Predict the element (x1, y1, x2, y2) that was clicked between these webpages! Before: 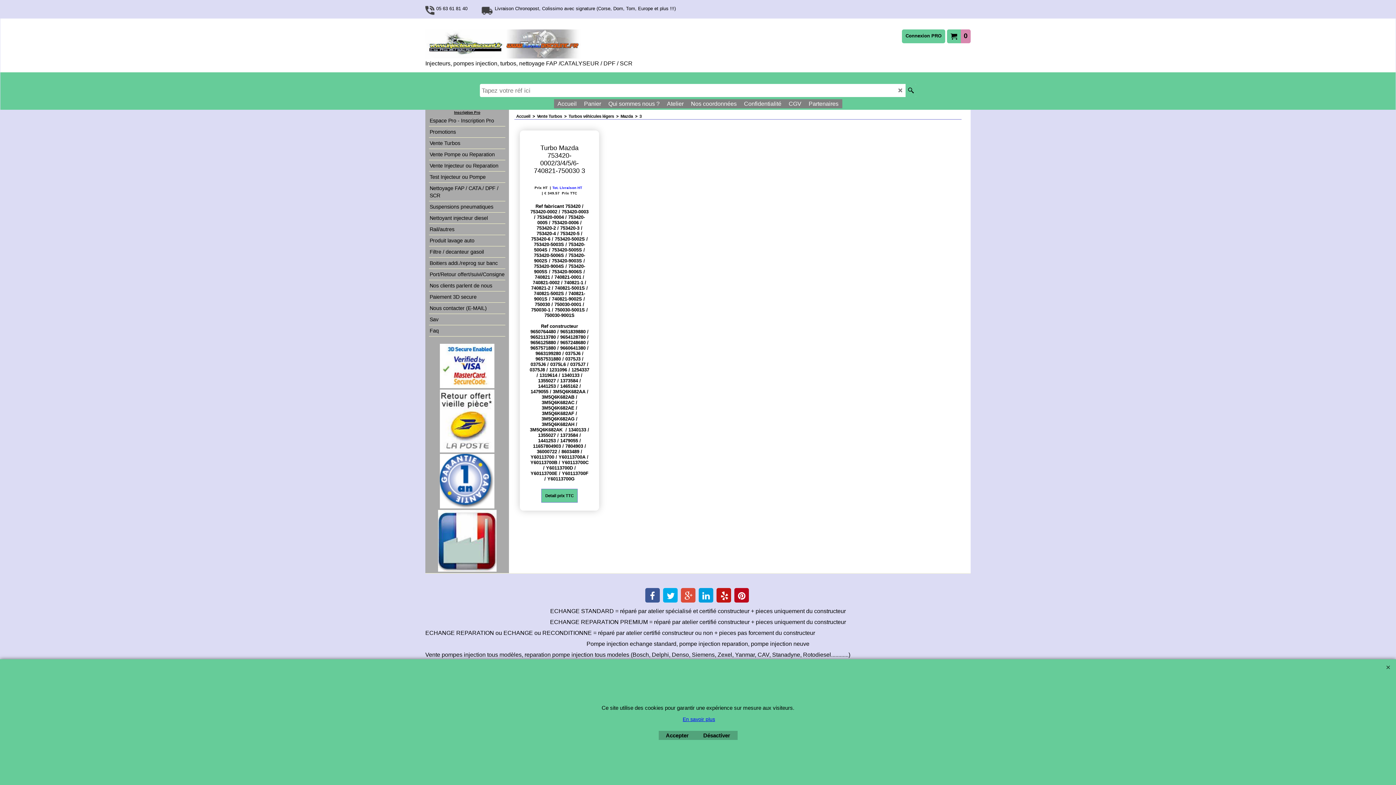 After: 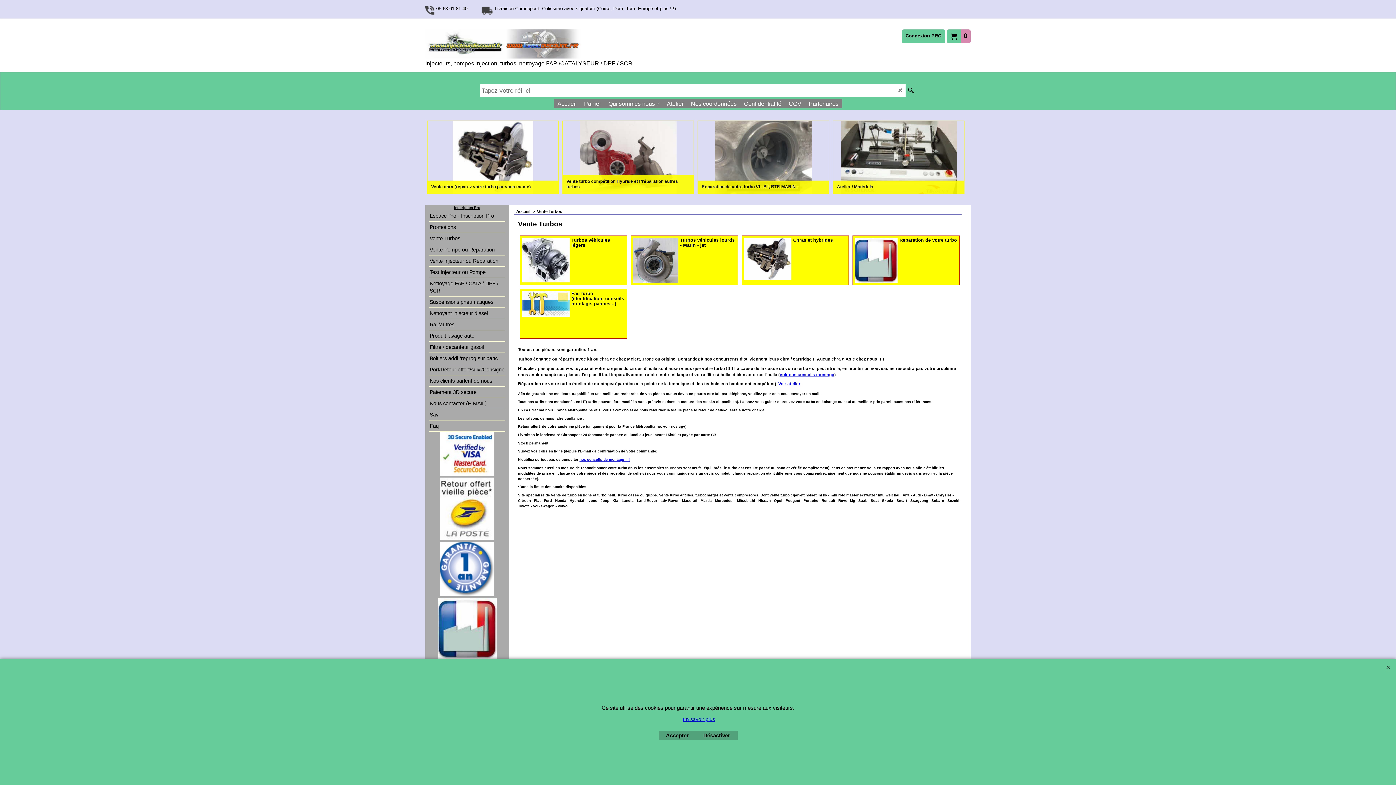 Action: bbox: (429, 137, 505, 149) label: Vente Turbos